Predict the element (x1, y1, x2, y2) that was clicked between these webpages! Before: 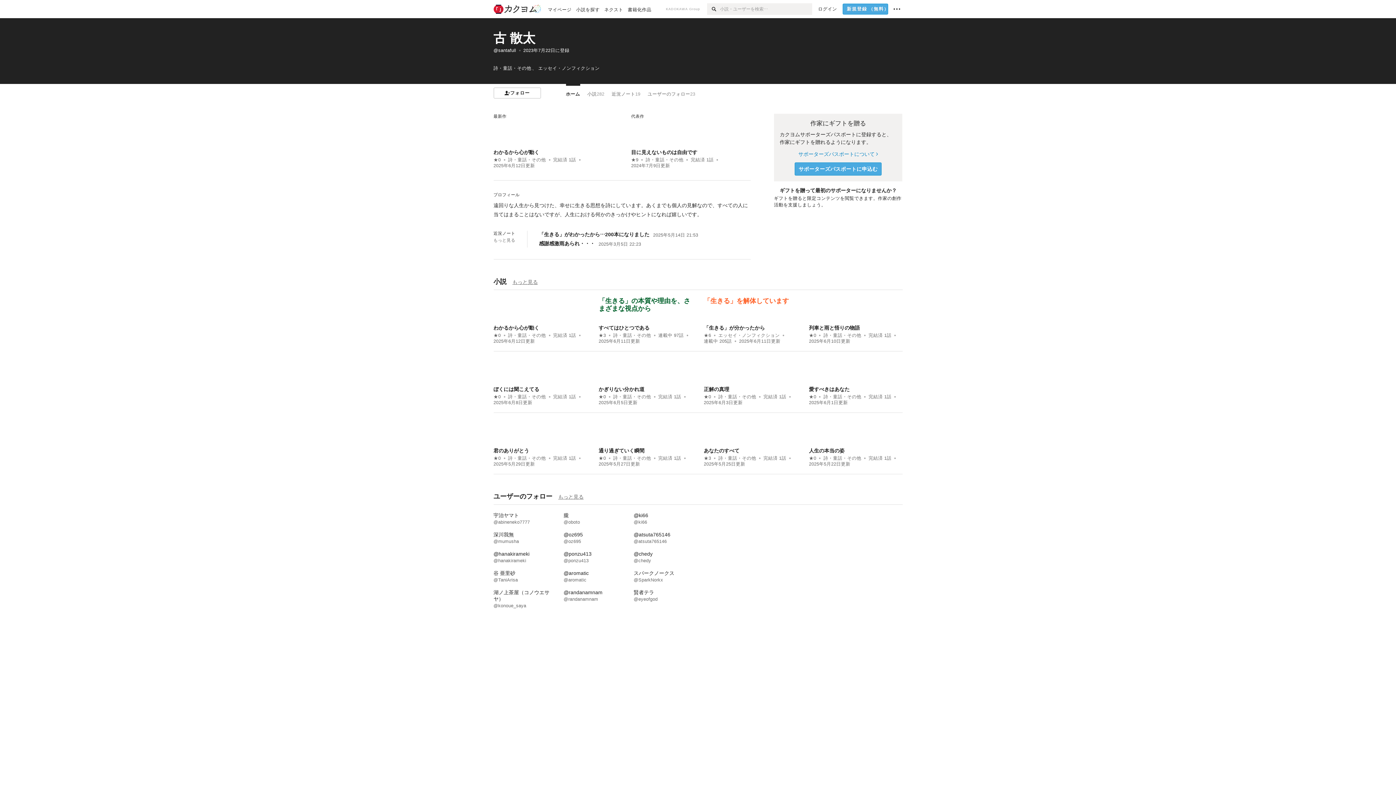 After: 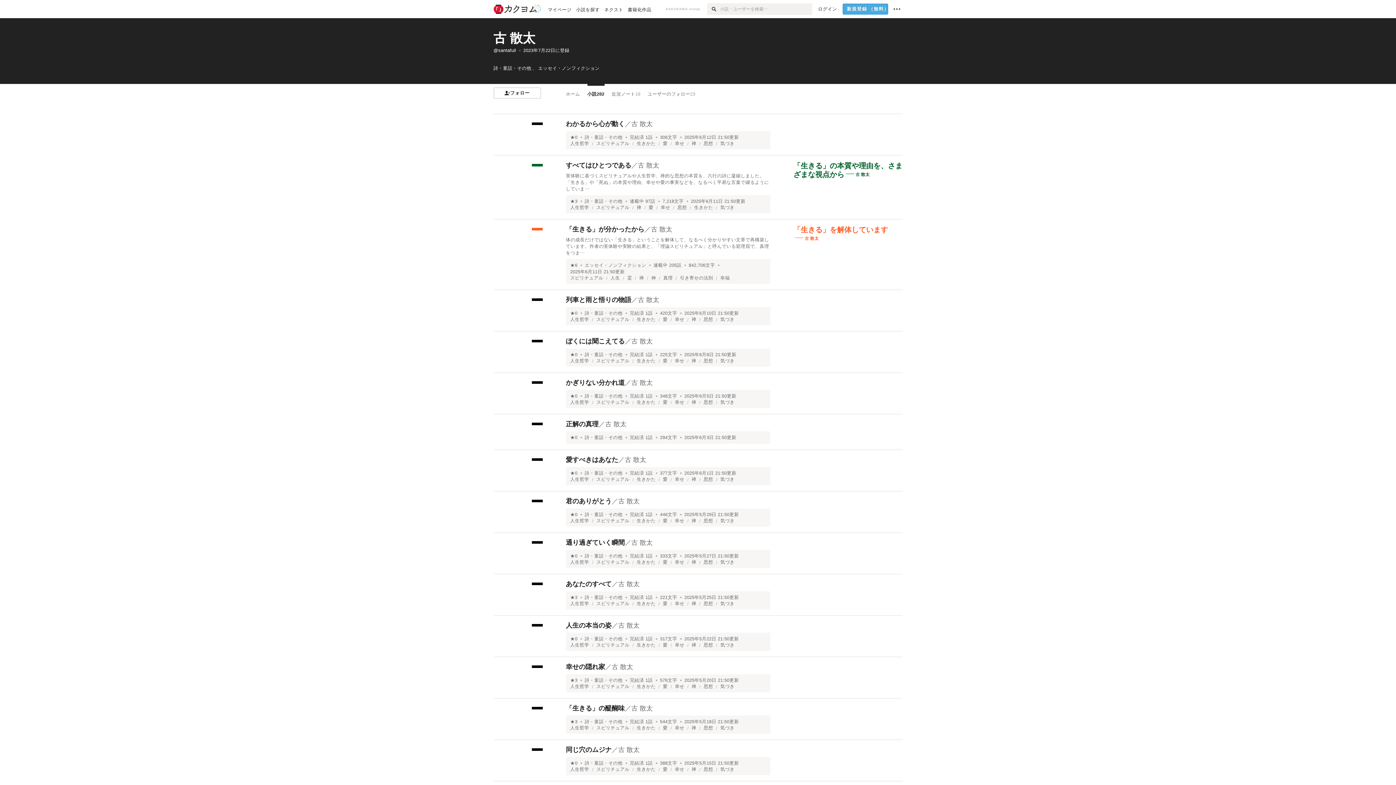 Action: label: 小説
282 bbox: (583, 84, 608, 102)